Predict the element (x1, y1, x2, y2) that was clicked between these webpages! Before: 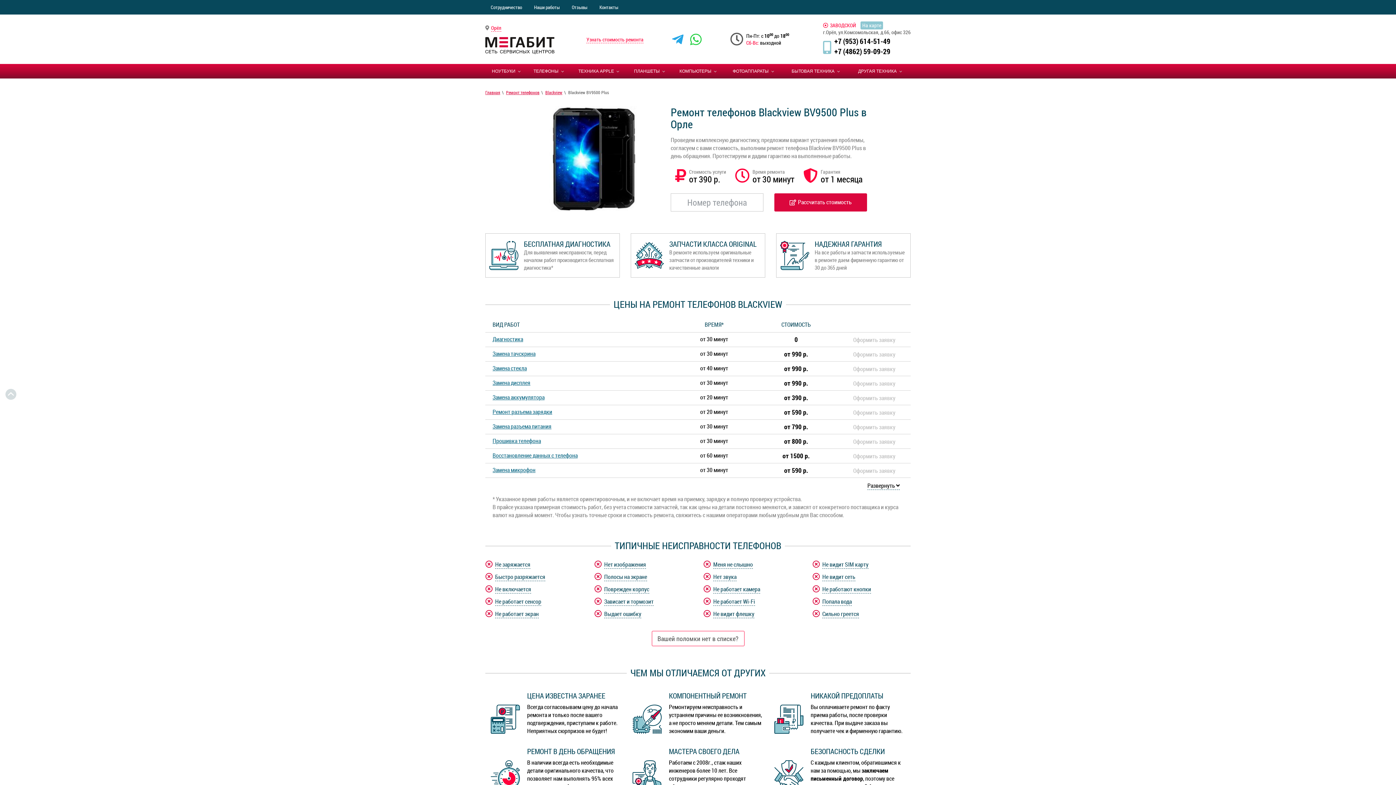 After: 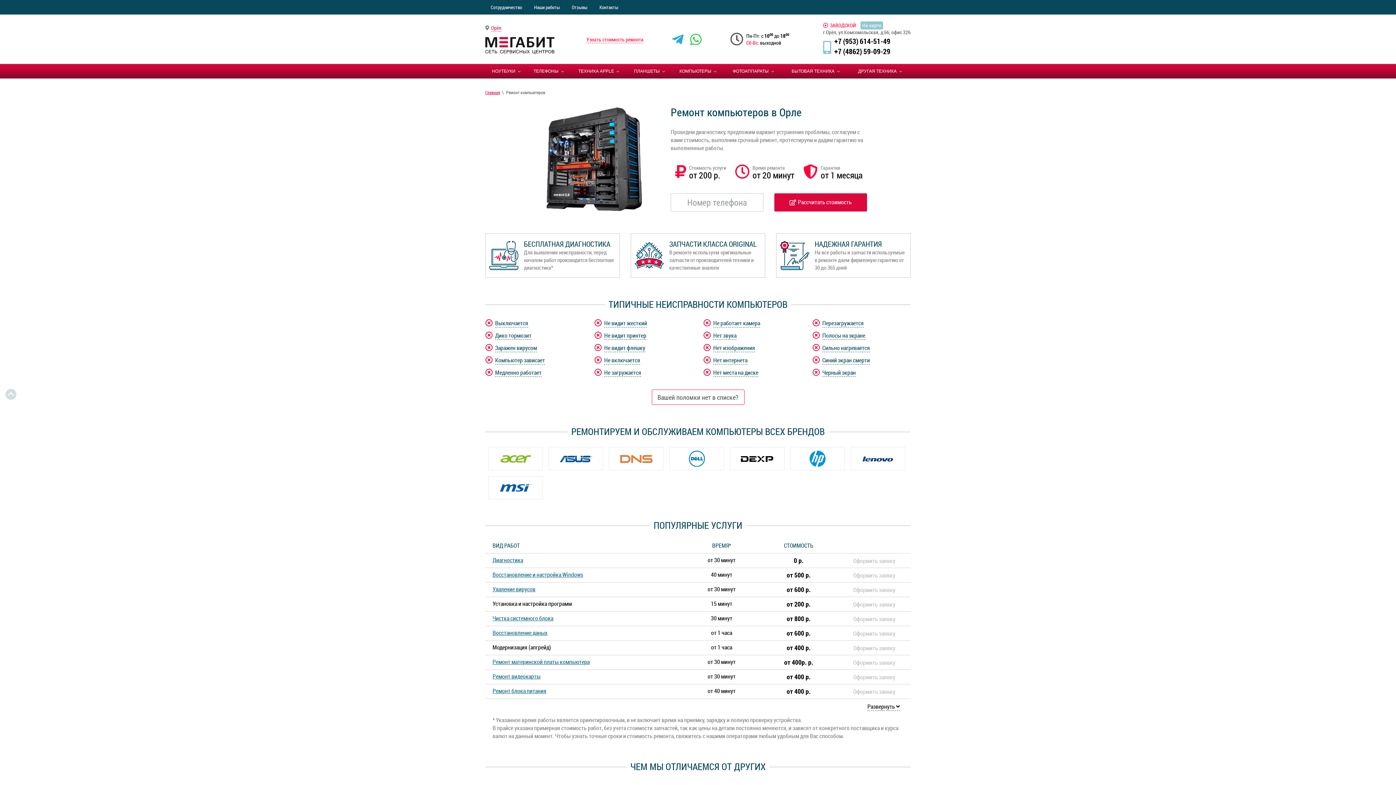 Action: label: КОМПЬЮТЕРЫ bbox: (671, 64, 724, 78)